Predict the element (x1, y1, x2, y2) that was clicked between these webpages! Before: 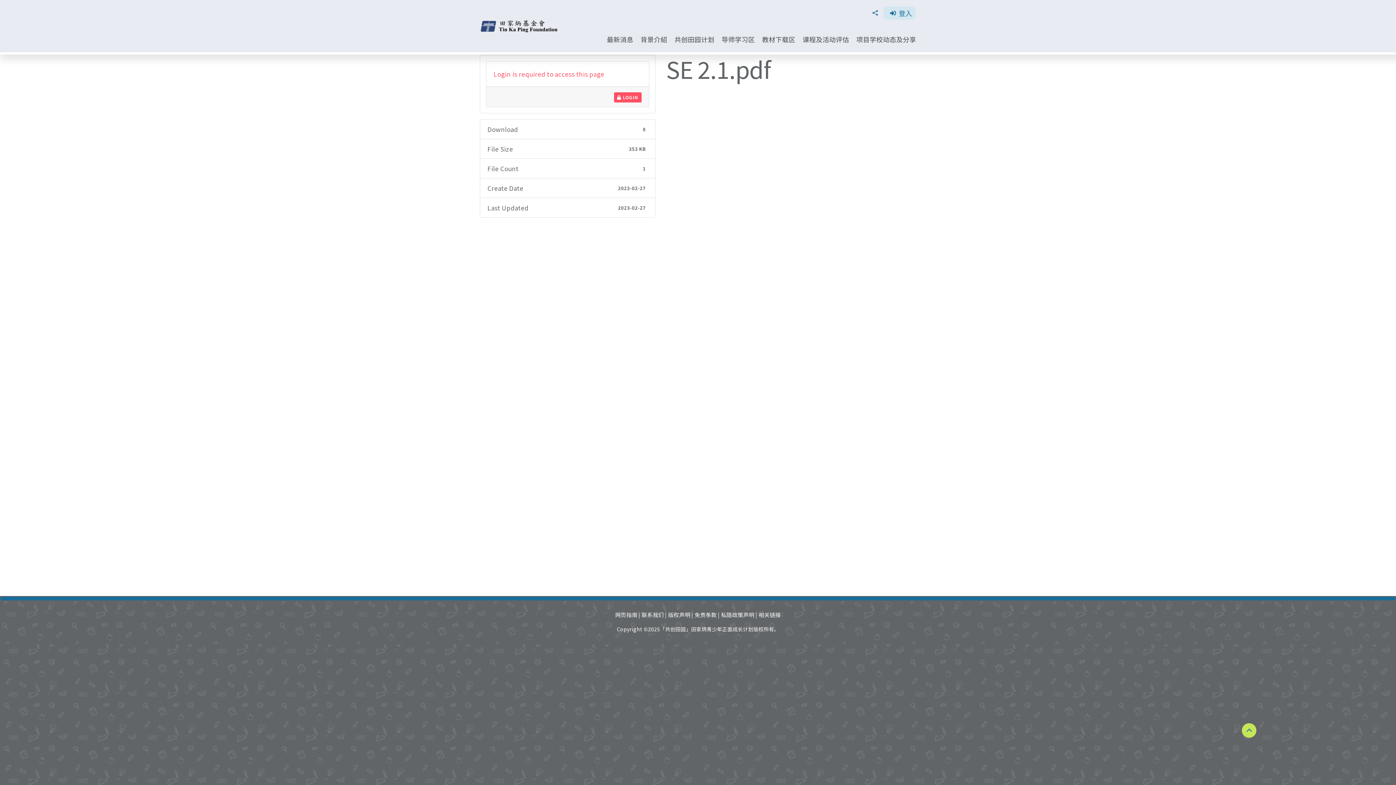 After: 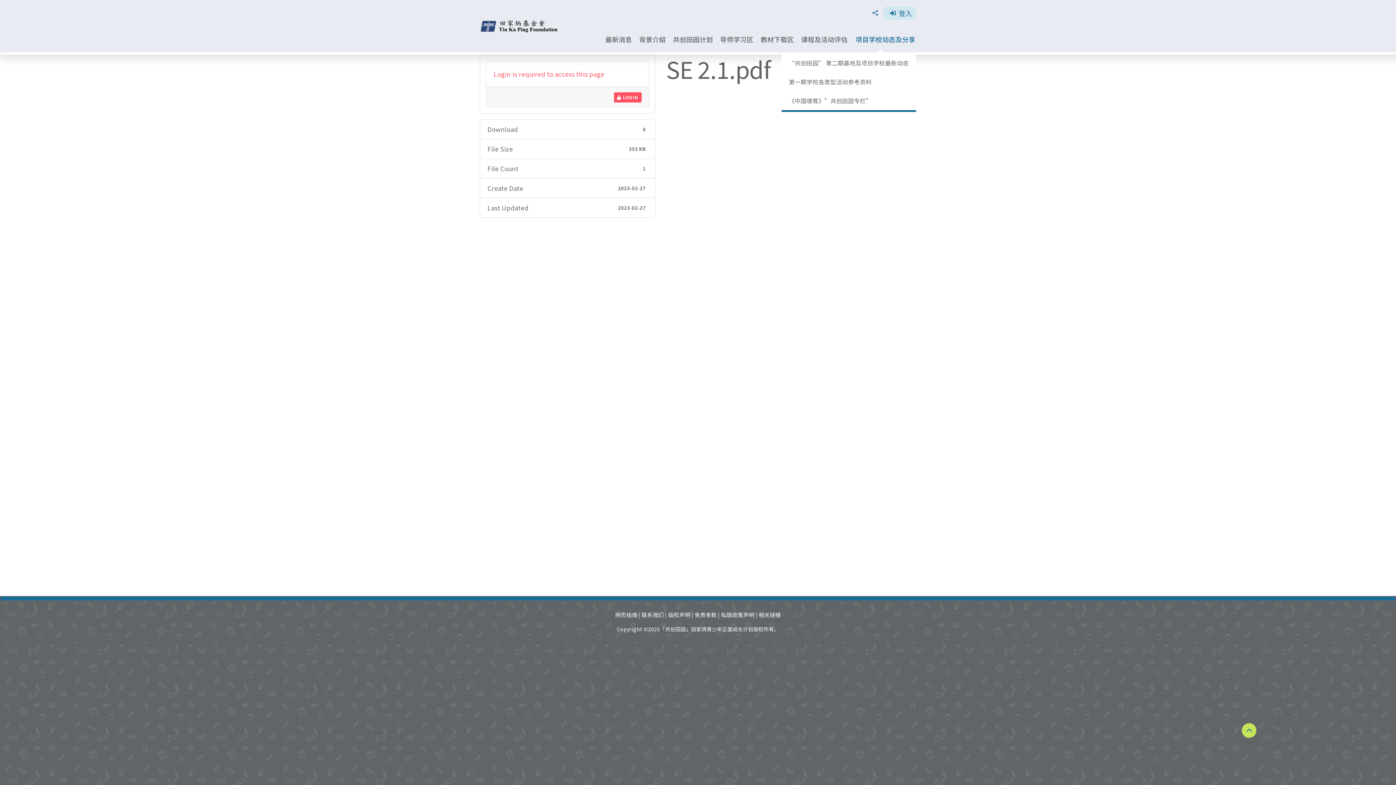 Action: bbox: (856, 33, 916, 44) label: 项目学校动态及分享